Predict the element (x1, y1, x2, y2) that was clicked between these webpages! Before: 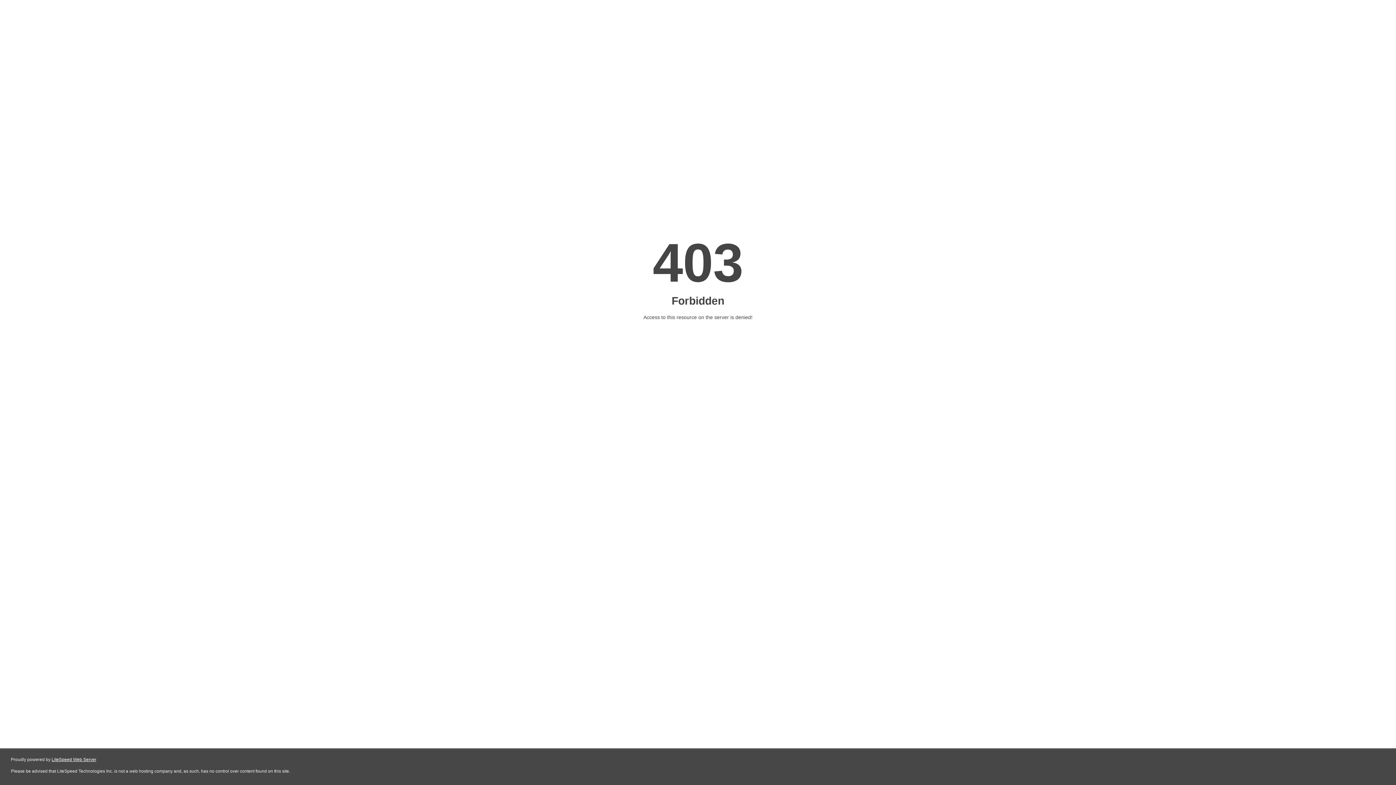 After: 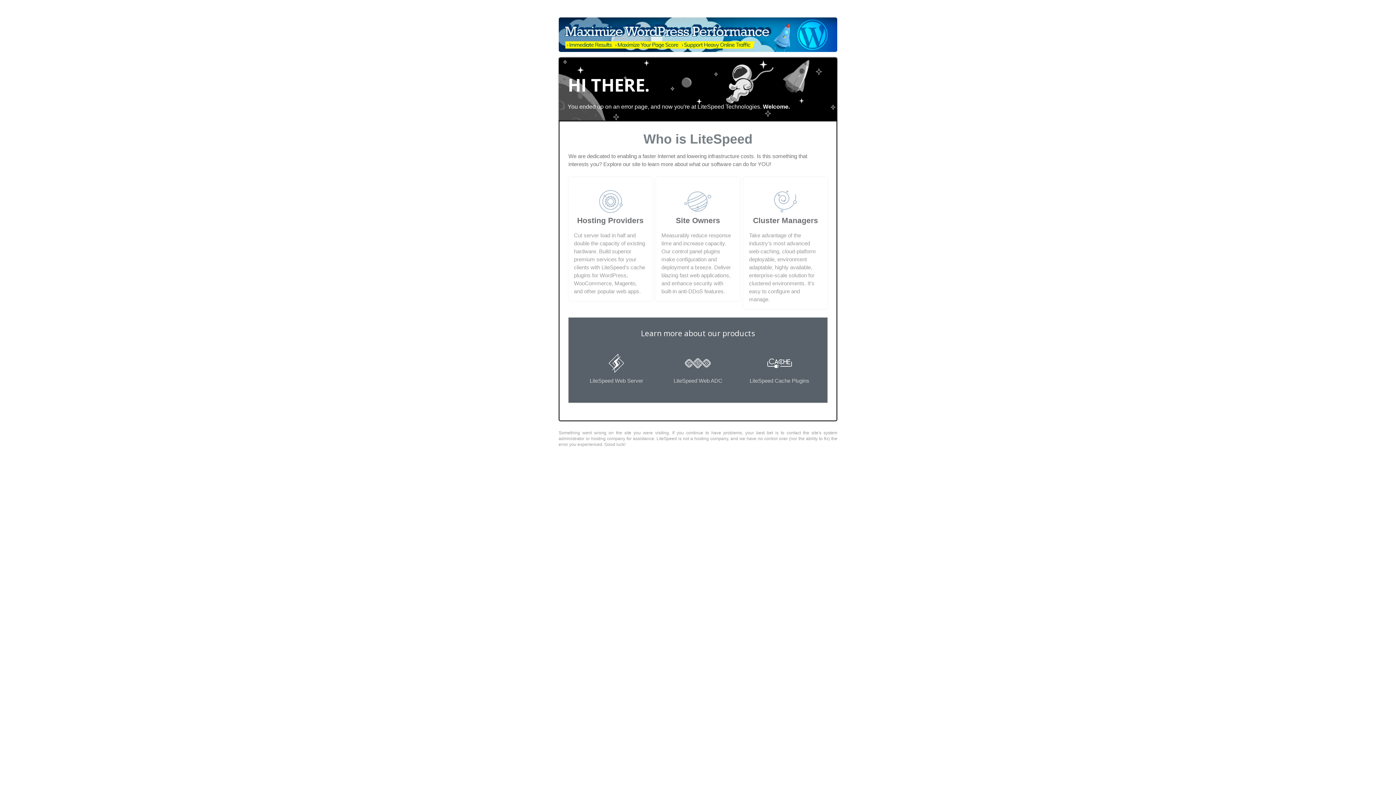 Action: bbox: (51, 757, 96, 762) label: LiteSpeed Web Server